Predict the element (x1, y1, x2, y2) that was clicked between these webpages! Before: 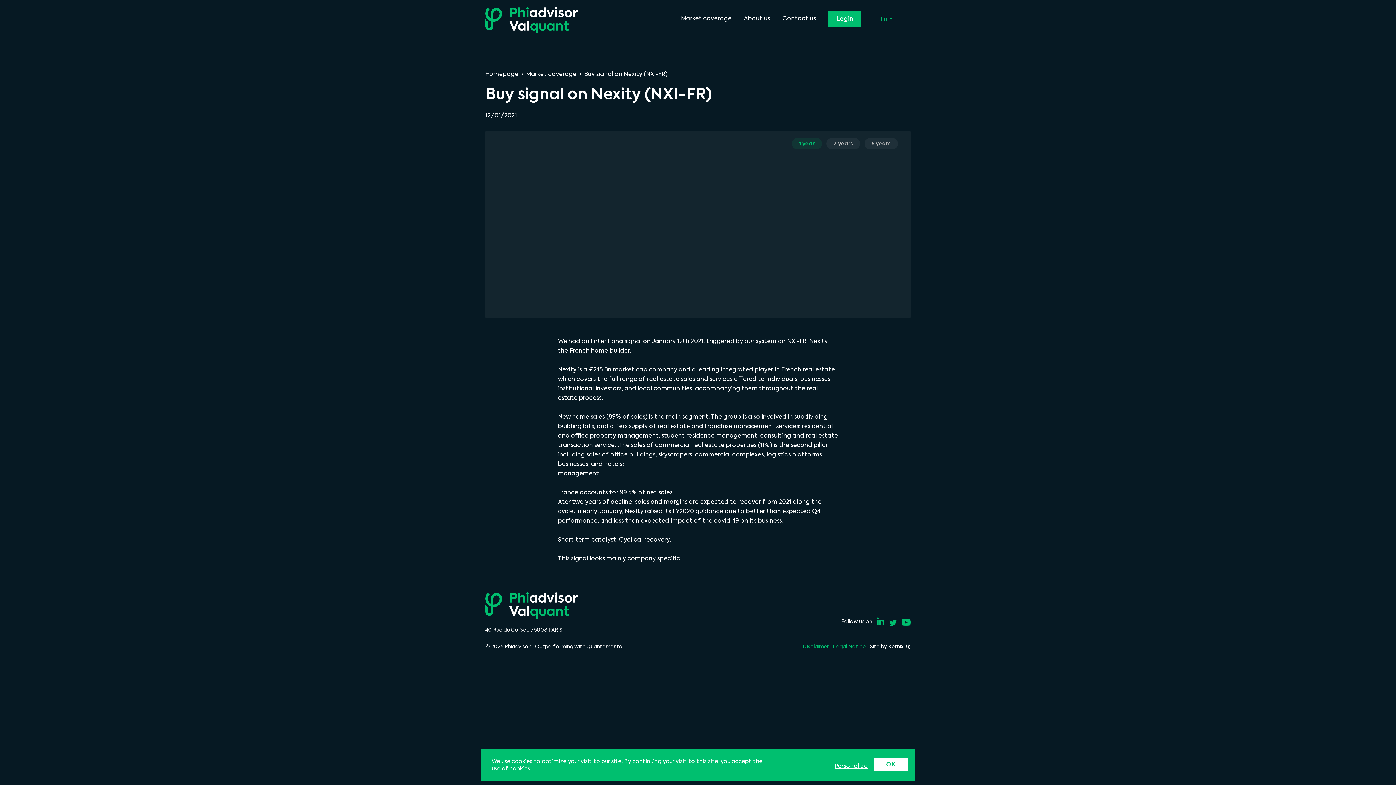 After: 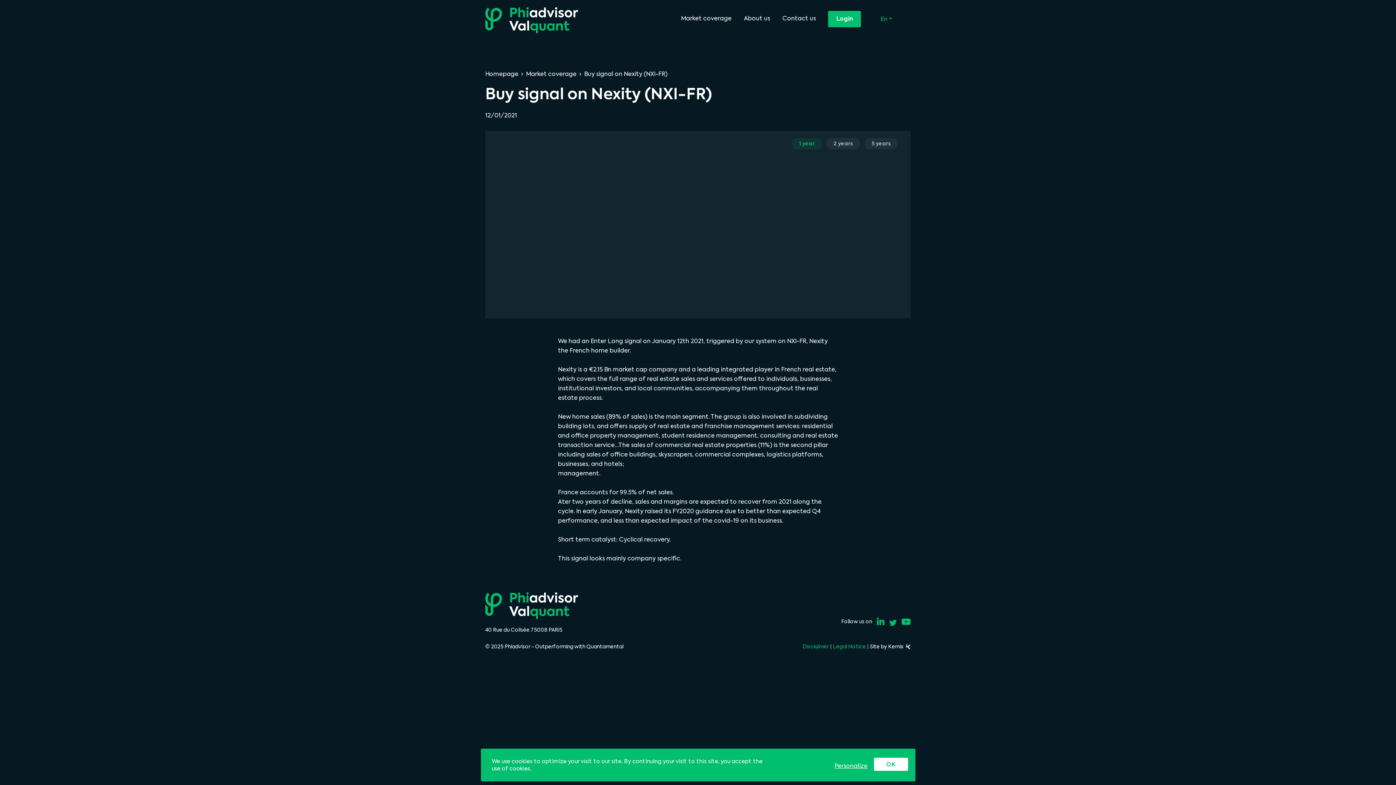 Action: bbox: (901, 615, 910, 628) label: Youtube